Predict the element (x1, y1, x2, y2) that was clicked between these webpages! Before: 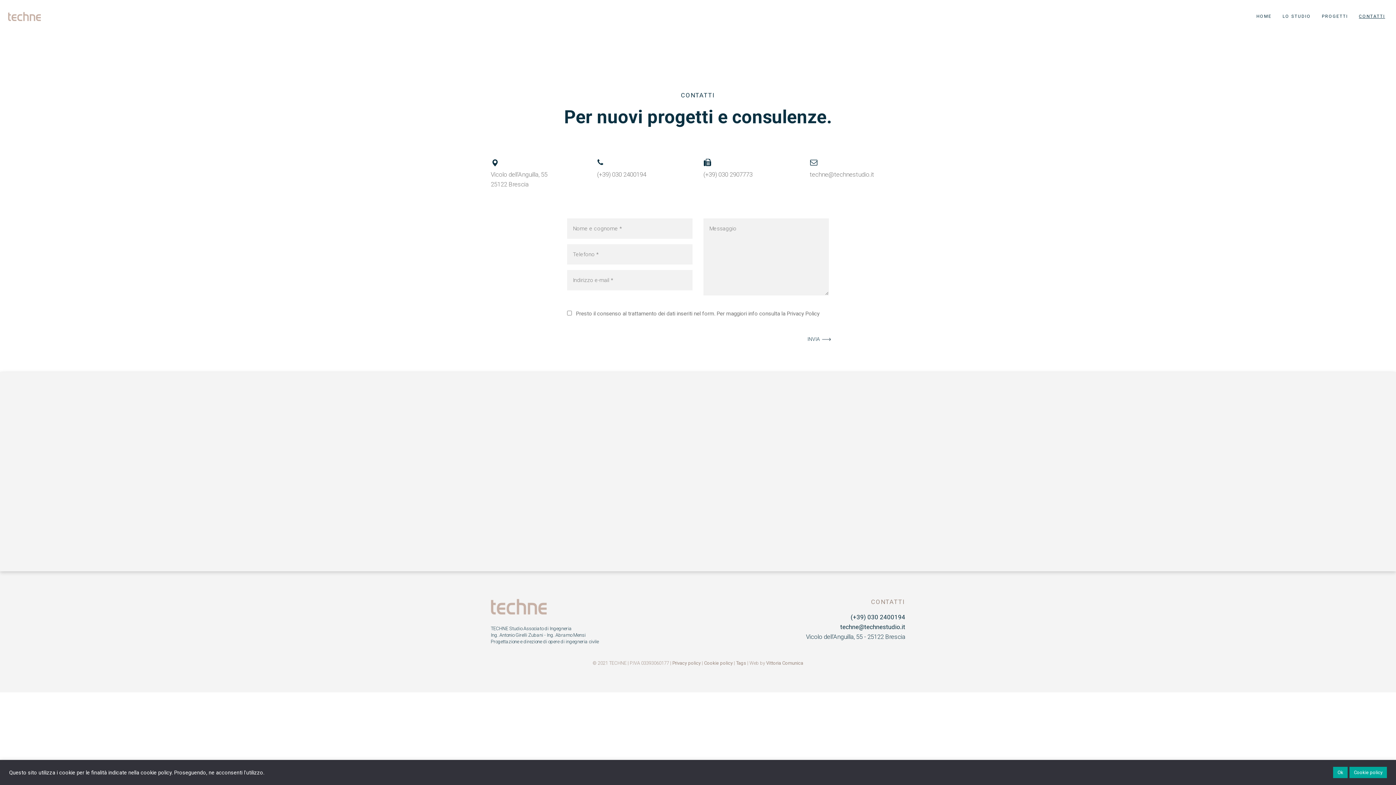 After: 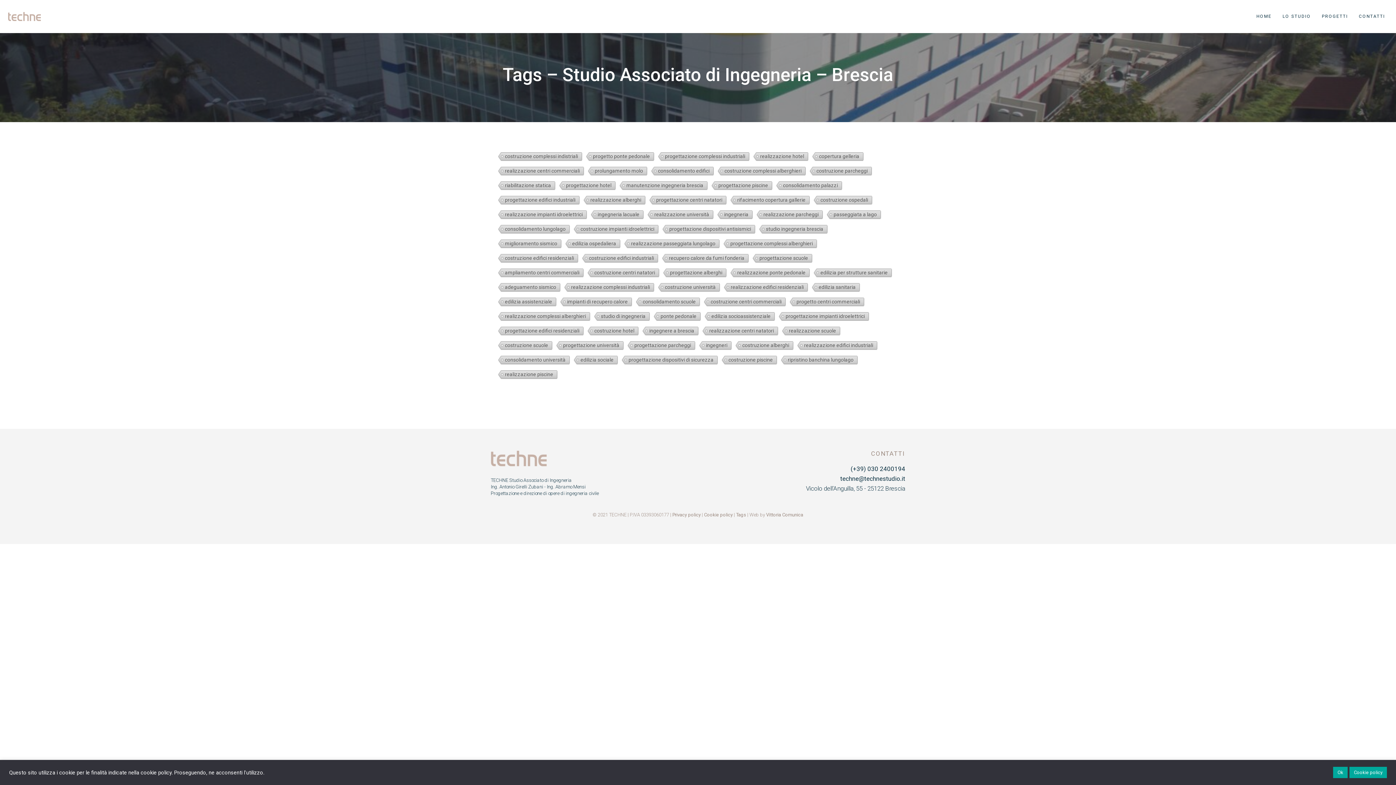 Action: label: Tags bbox: (736, 660, 746, 666)